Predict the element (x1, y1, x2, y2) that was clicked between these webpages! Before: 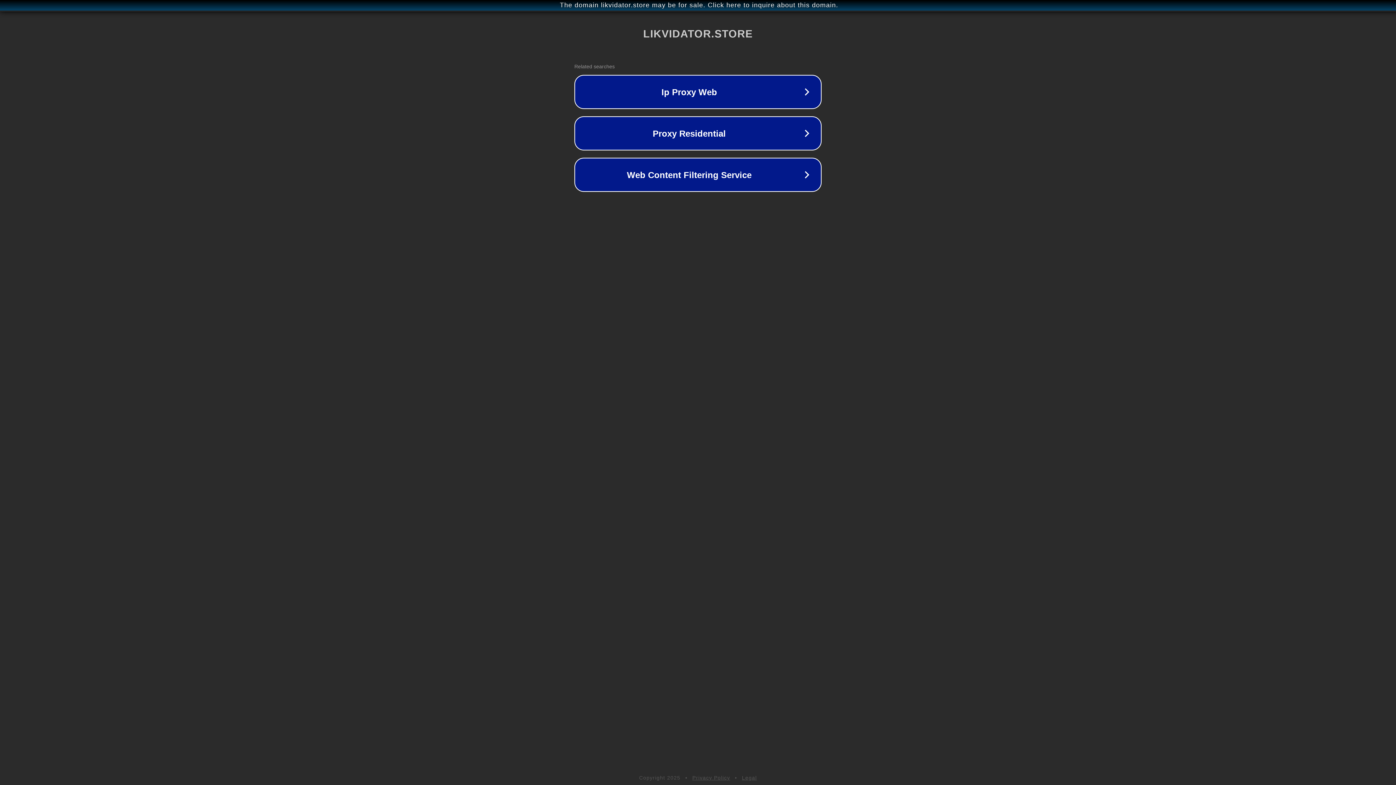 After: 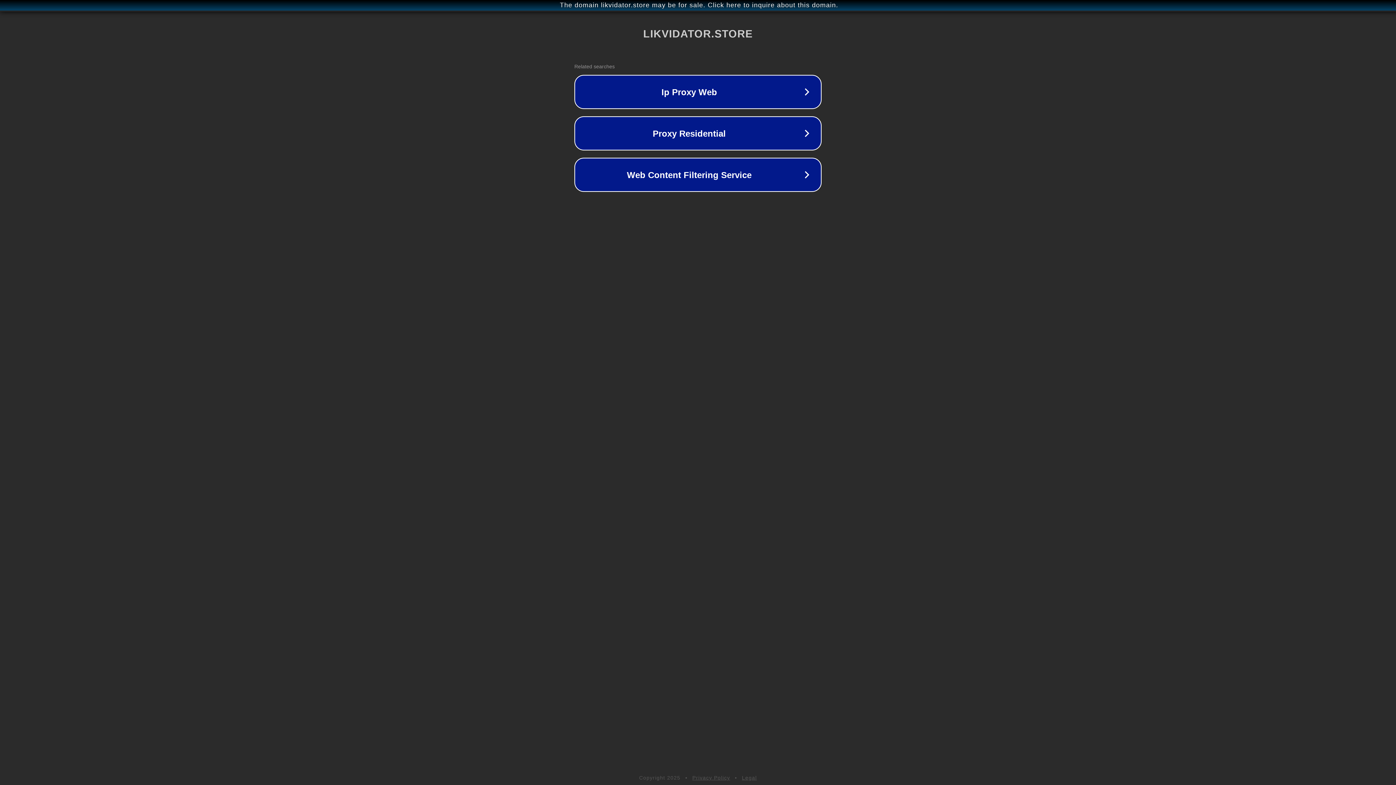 Action: label: Privacy Policy bbox: (692, 775, 730, 781)